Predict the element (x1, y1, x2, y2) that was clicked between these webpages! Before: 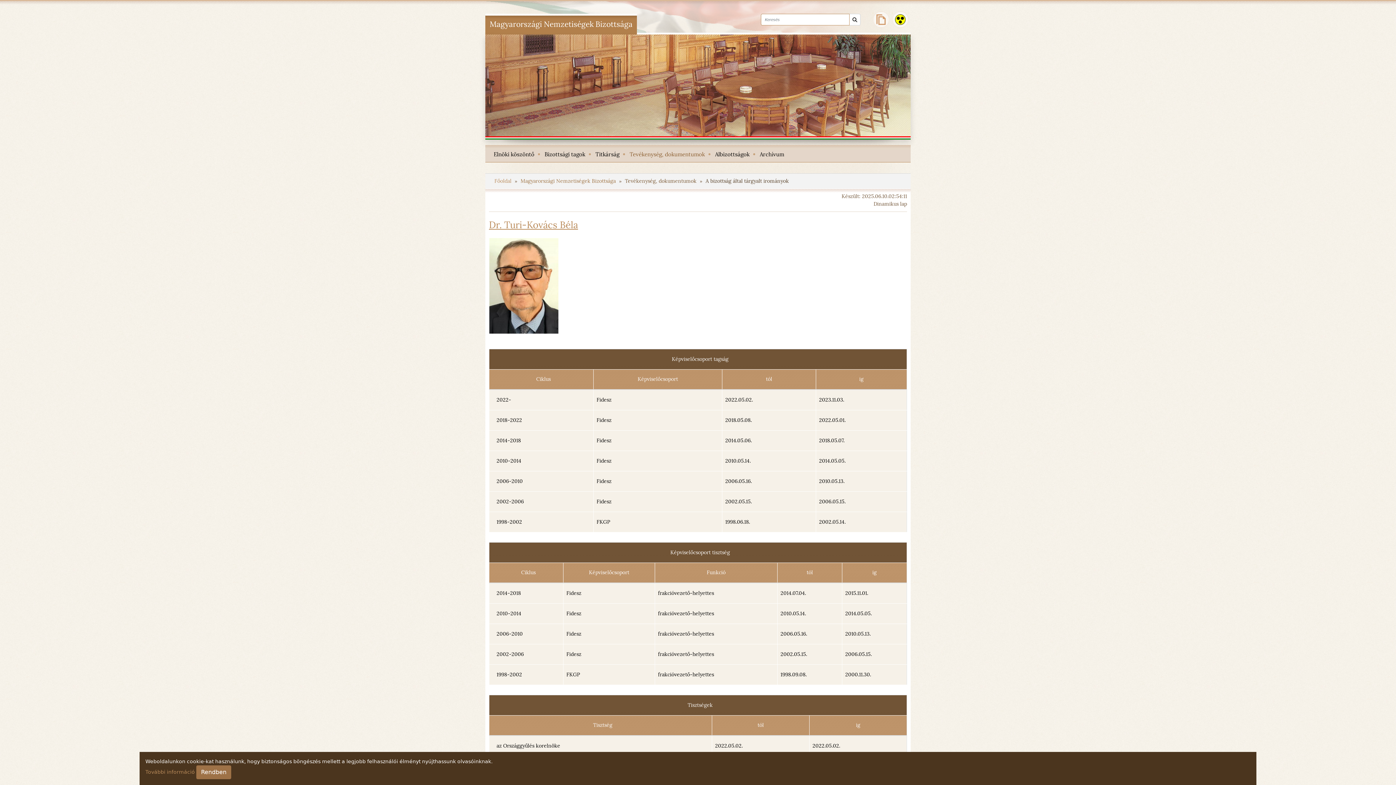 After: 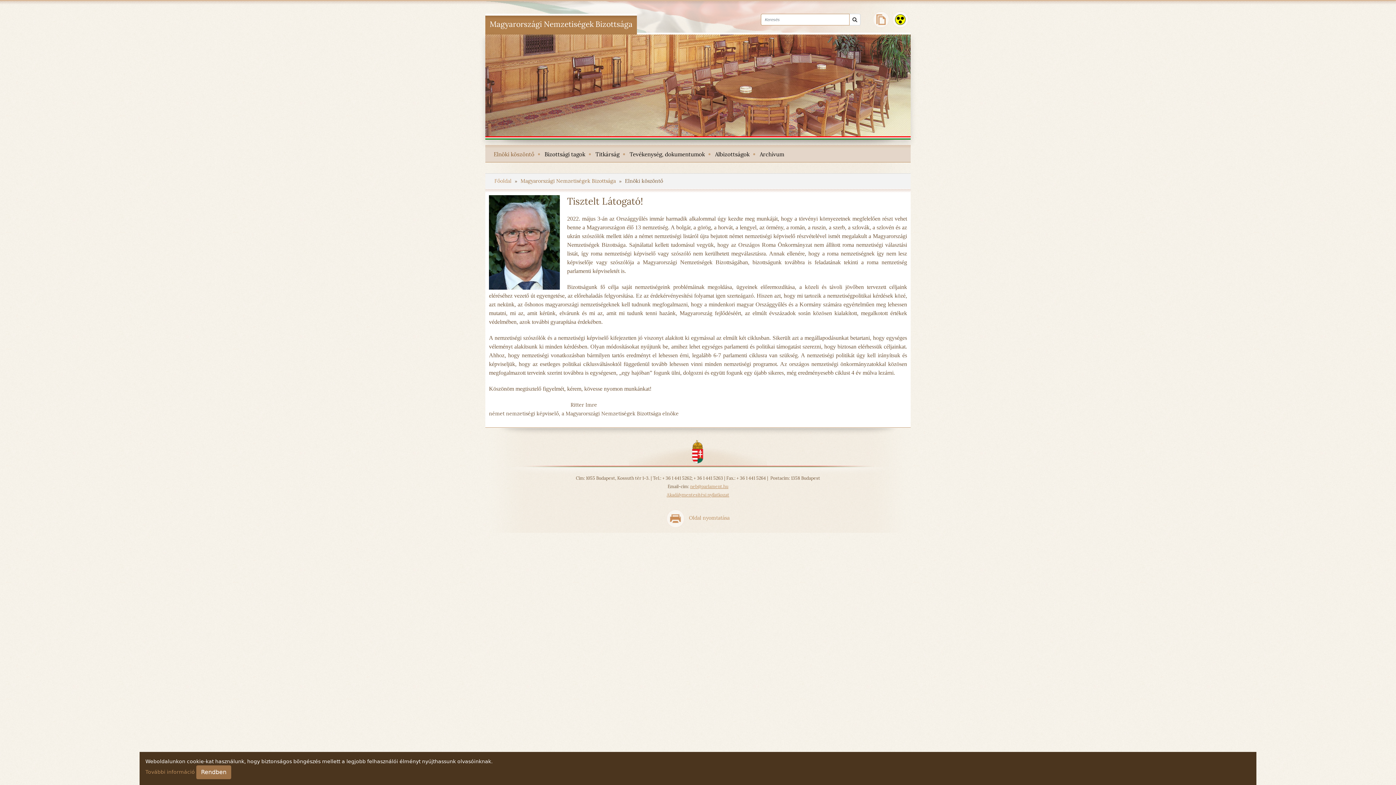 Action: label: Magyarországi Nemzetiségek Bizottsága bbox: (489, 20, 632, 31)